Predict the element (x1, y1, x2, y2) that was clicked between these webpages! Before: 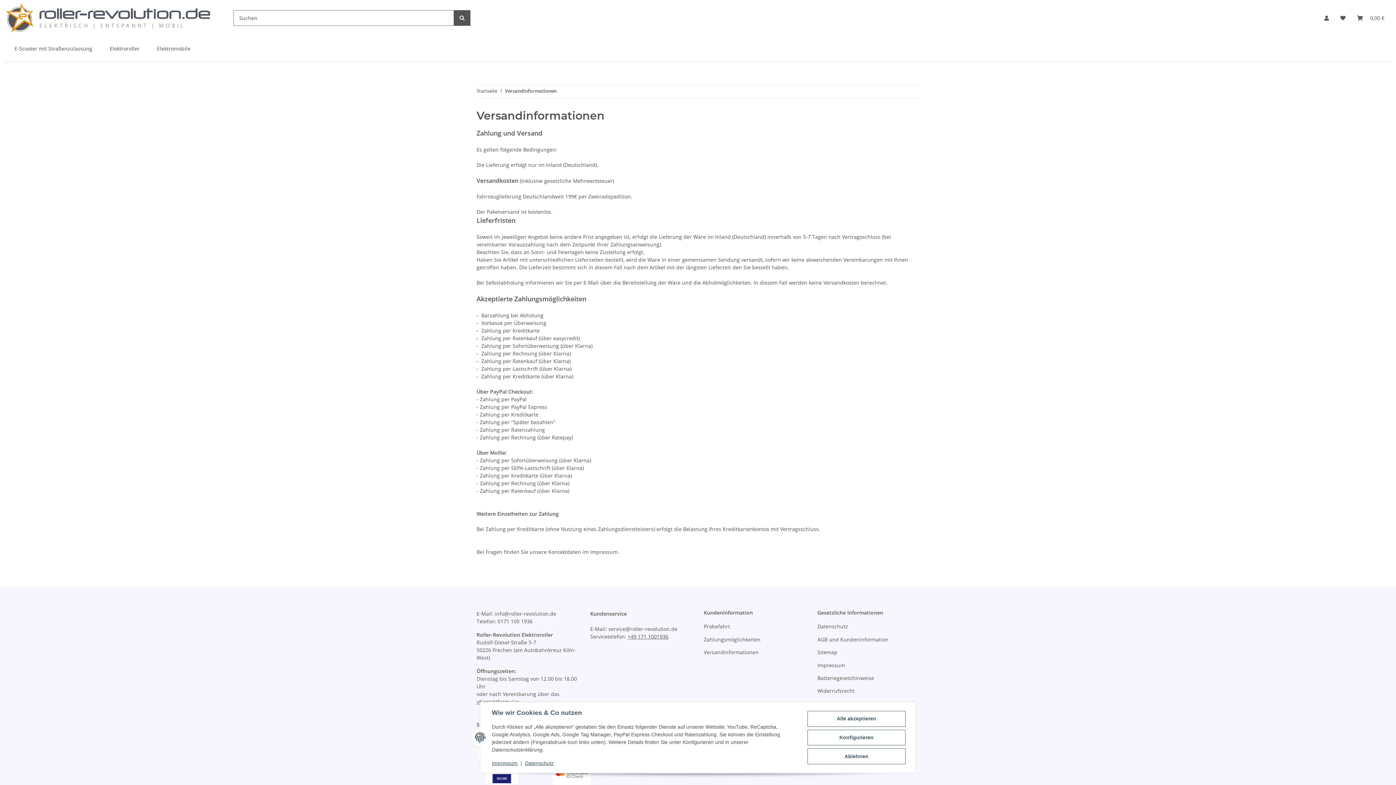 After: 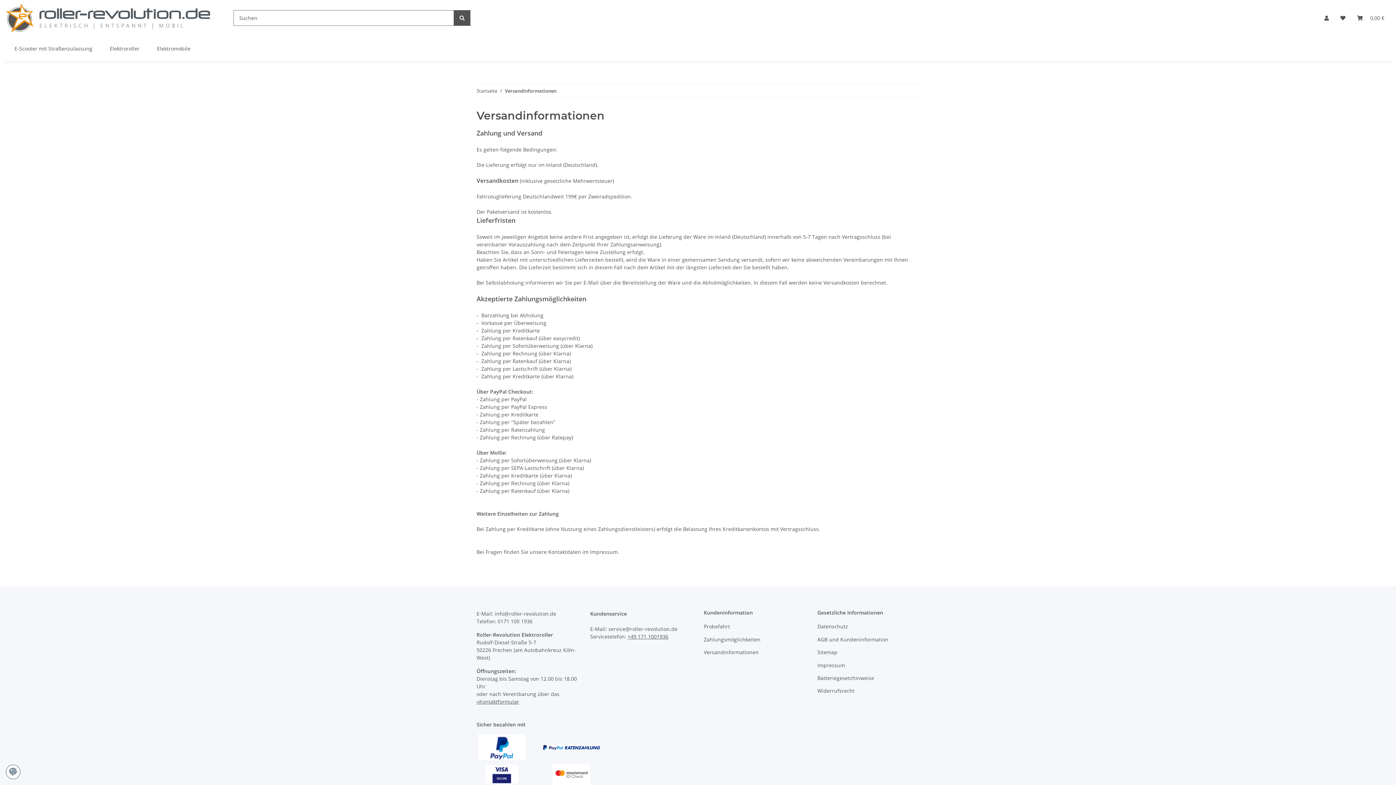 Action: label: Alle akzeptieren bbox: (807, 711, 905, 727)